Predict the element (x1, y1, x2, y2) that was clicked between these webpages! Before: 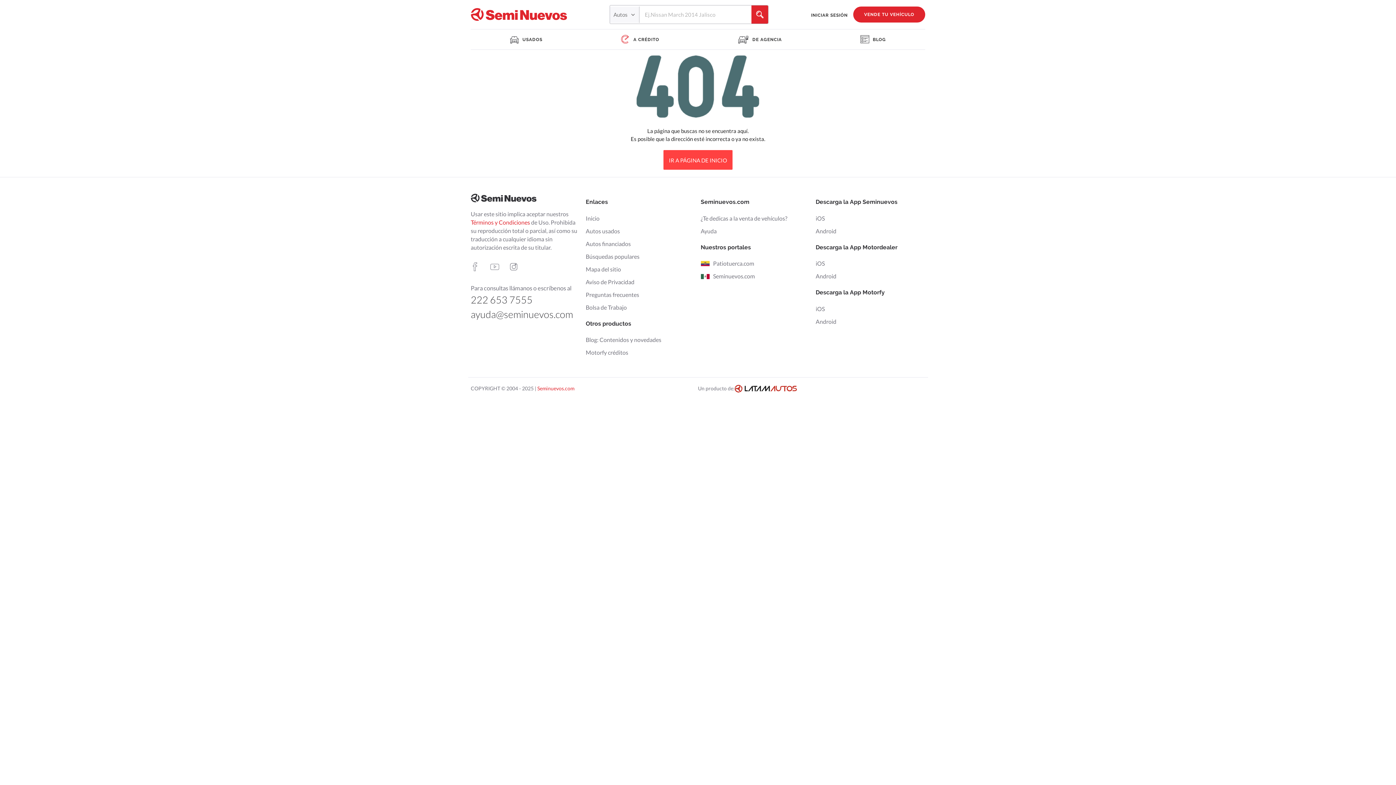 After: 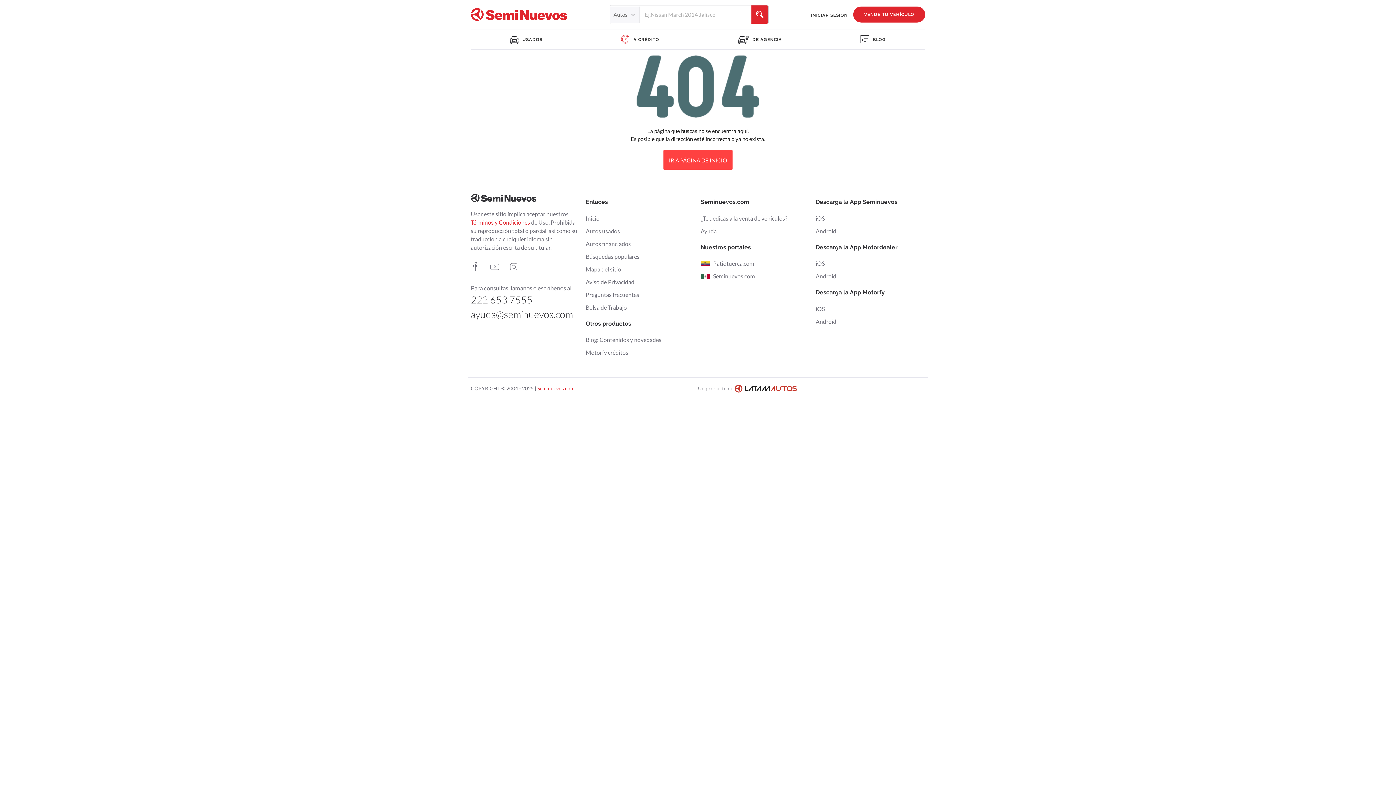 Action: bbox: (510, 263, 518, 272)